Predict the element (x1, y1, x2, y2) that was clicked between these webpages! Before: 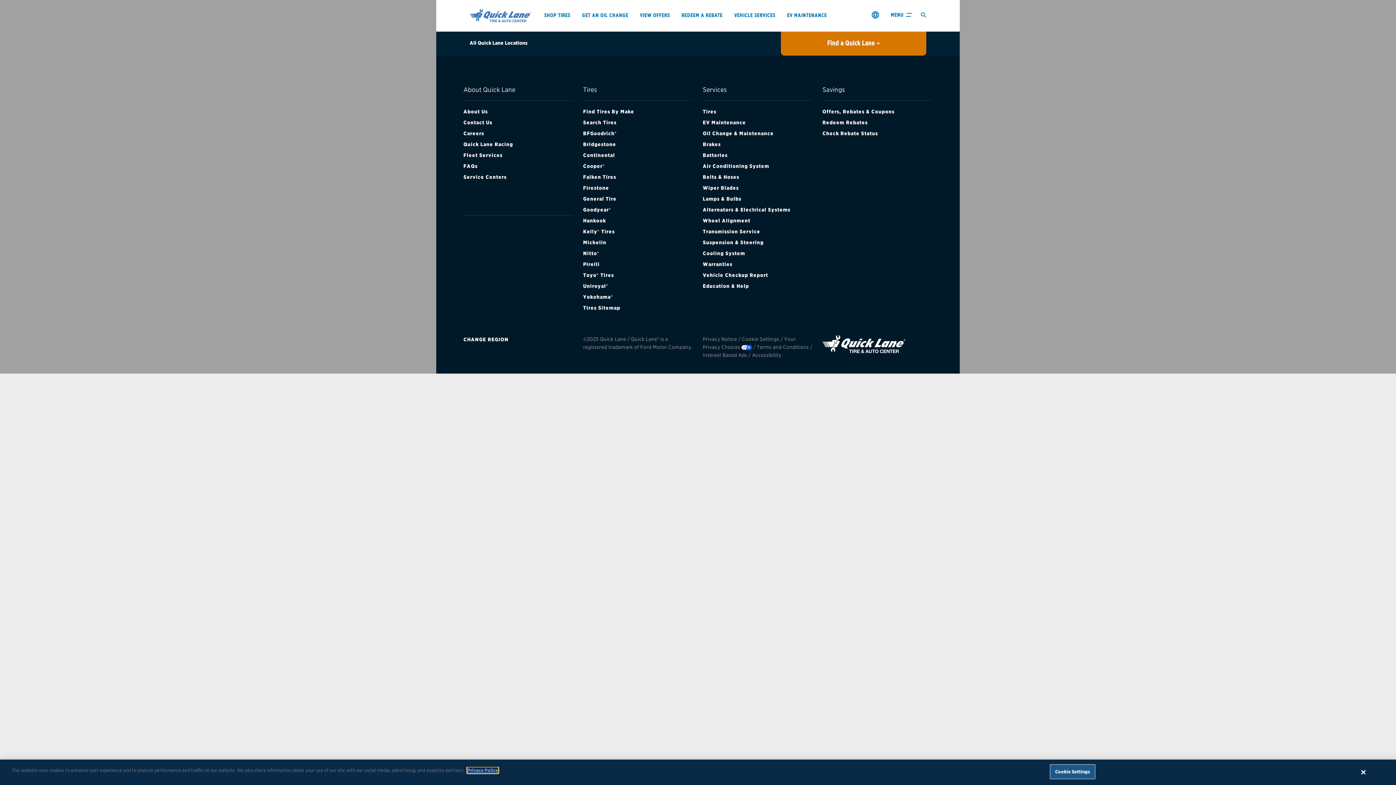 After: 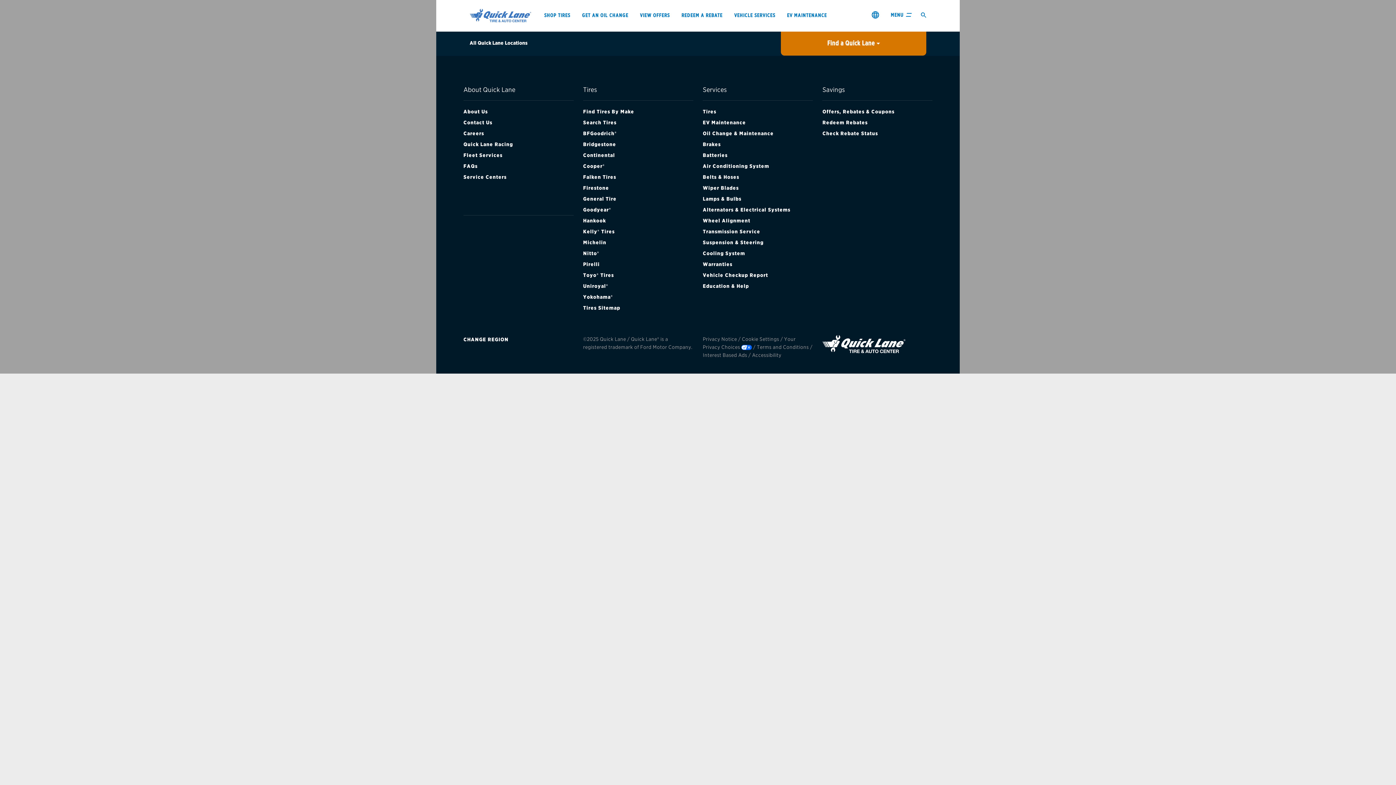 Action: bbox: (1361, 769, 1365, 776) label: Close